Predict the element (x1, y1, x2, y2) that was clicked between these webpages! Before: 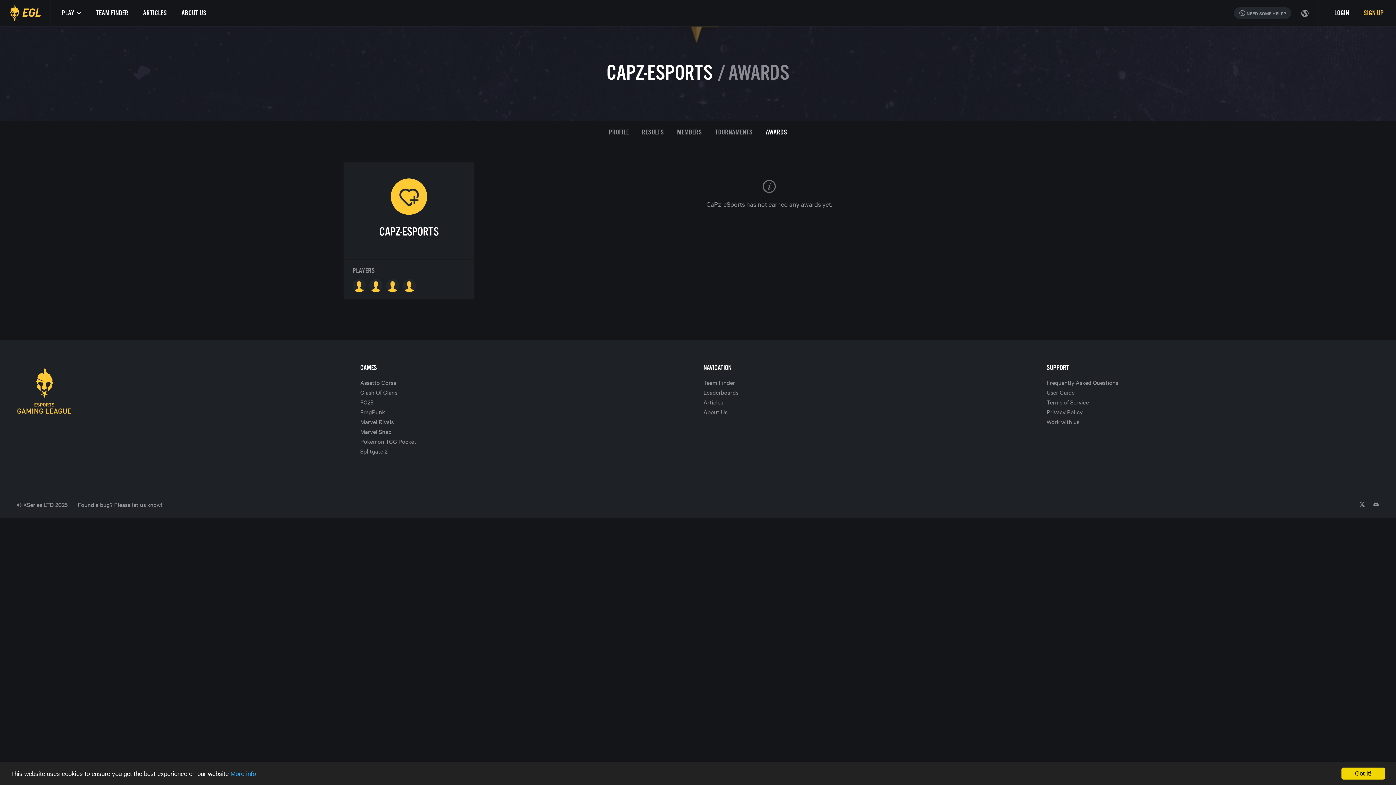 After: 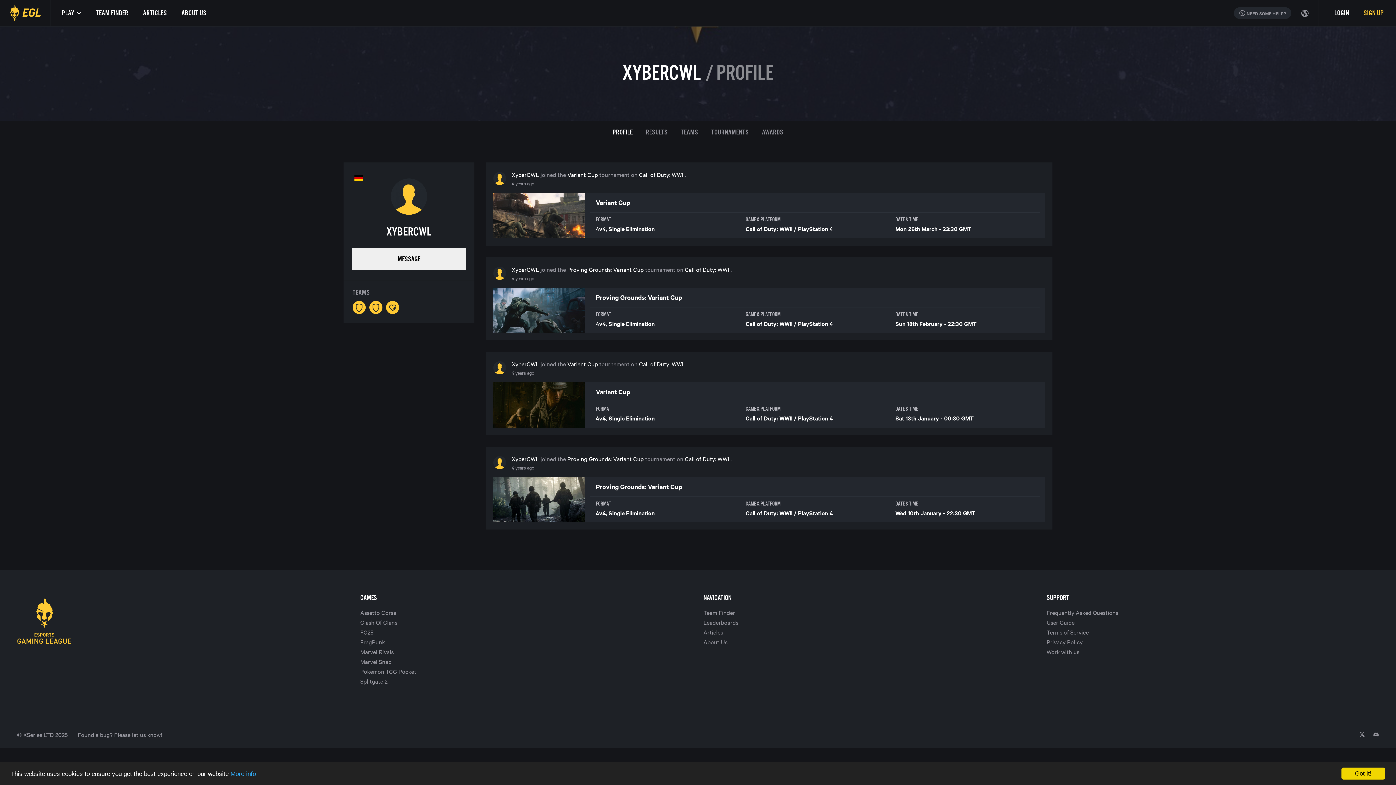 Action: bbox: (352, 279, 365, 292)